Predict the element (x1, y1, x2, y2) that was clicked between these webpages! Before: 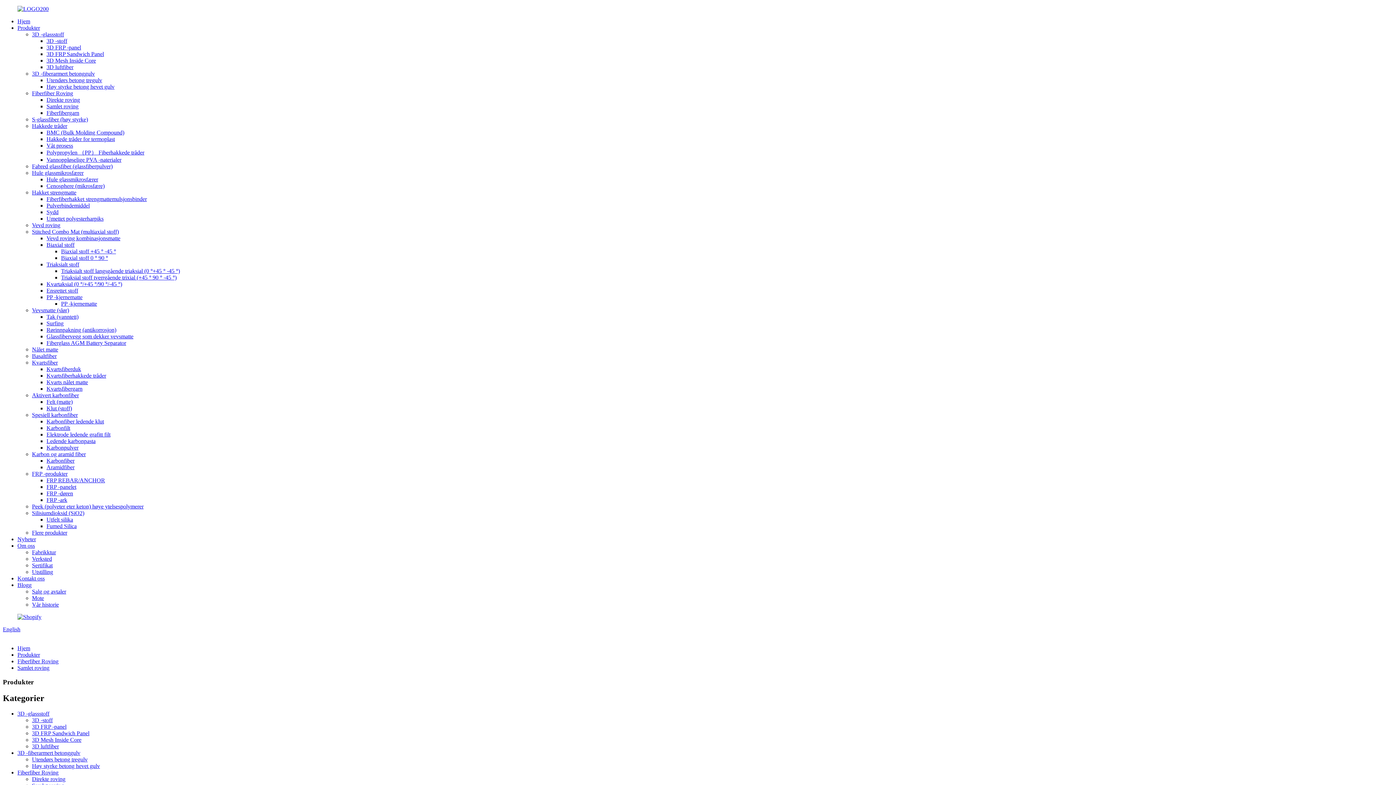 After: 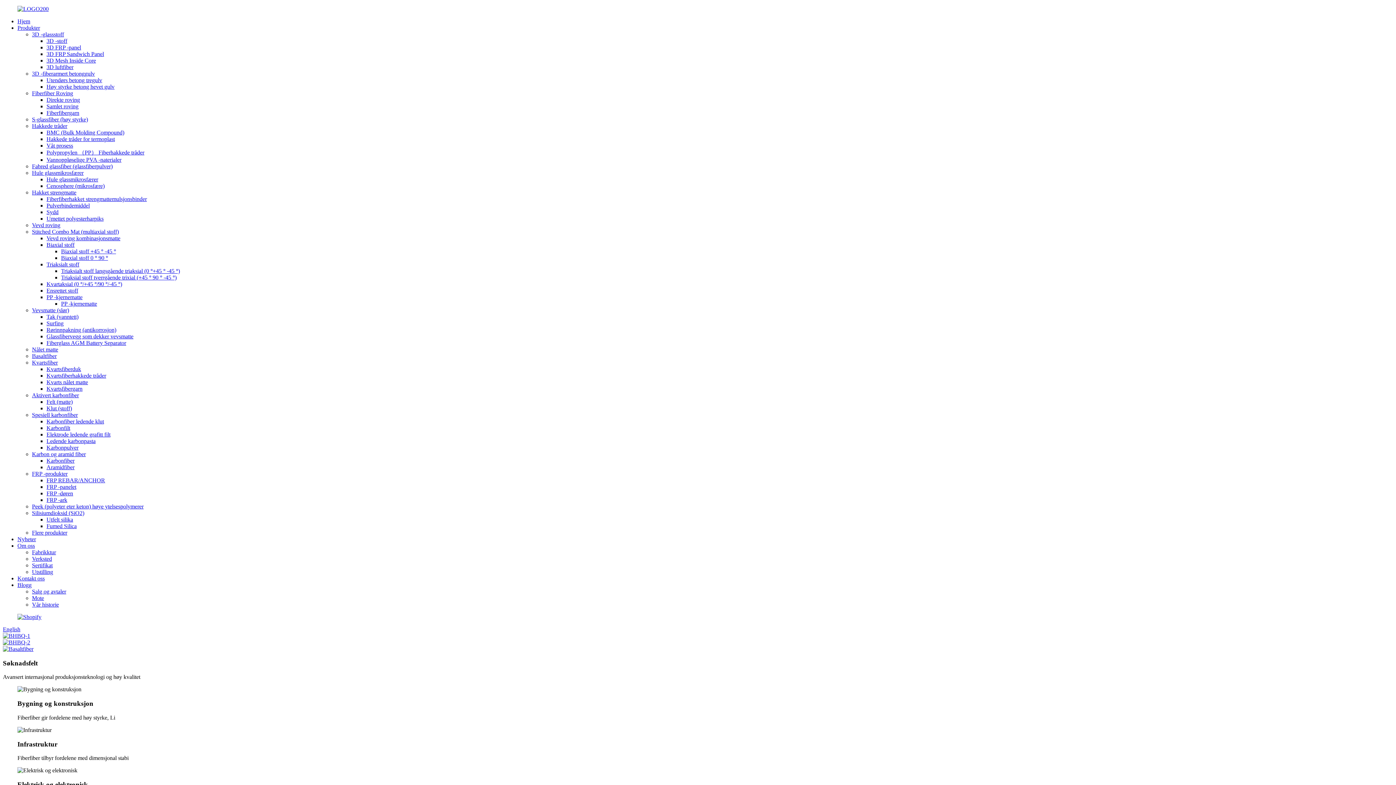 Action: bbox: (17, 645, 30, 651) label: Hjem